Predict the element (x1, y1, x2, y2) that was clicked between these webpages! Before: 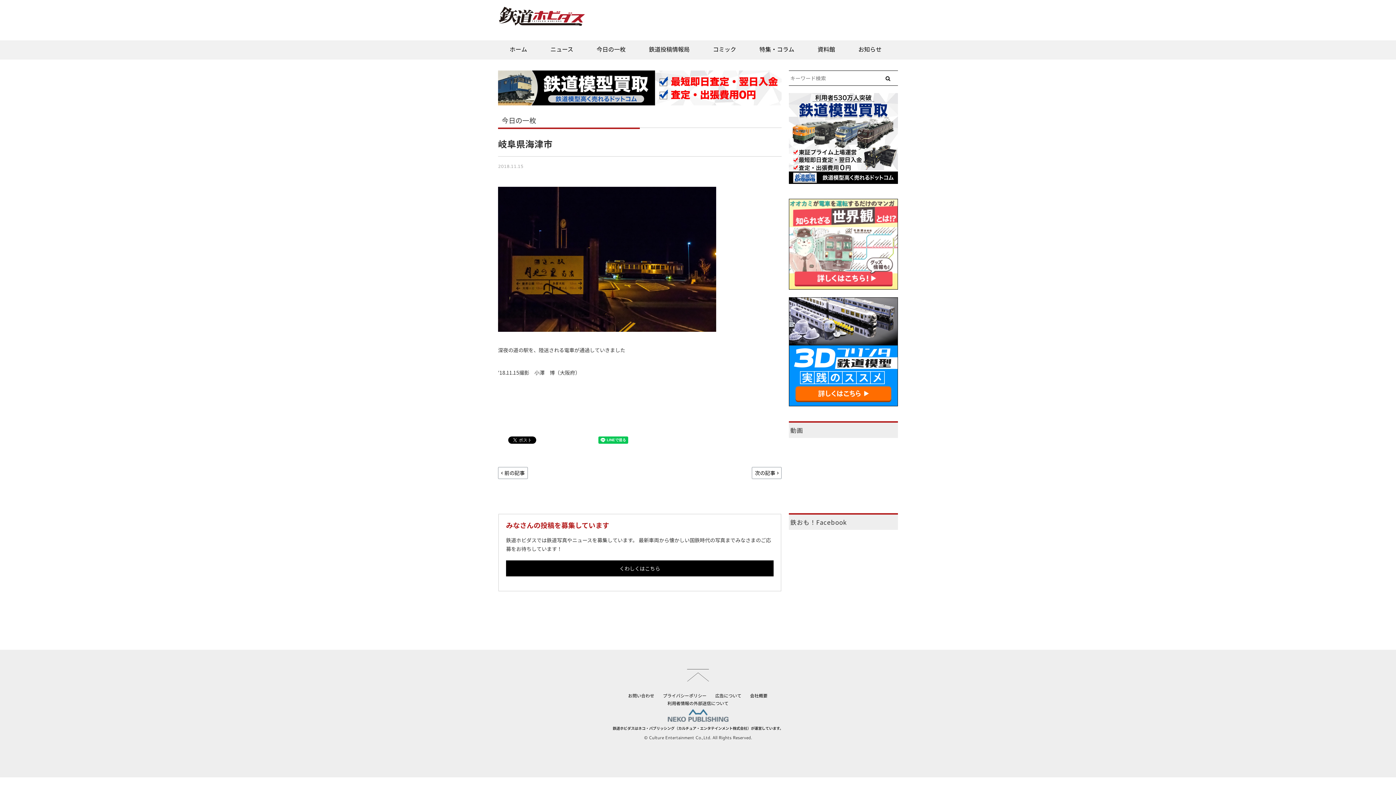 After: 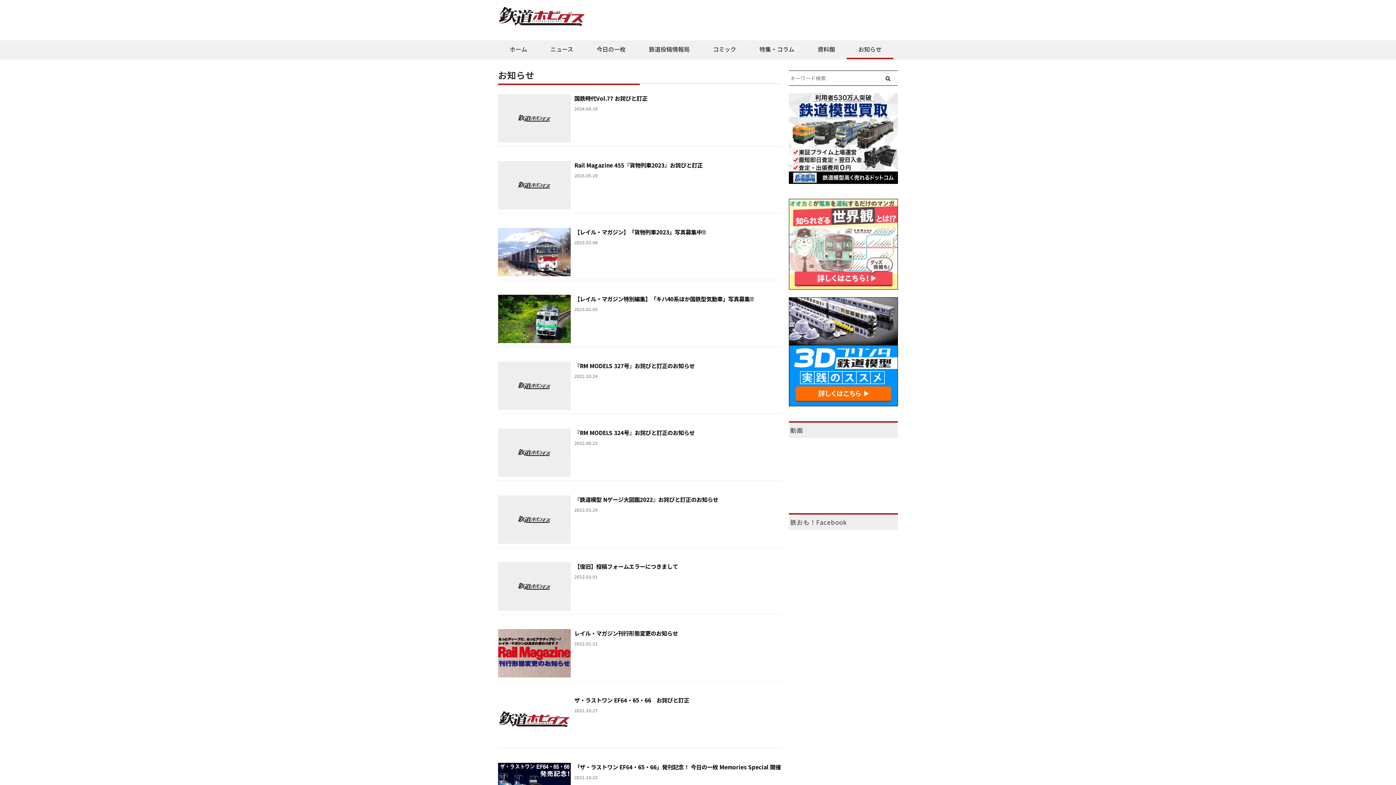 Action: label: お知らせ bbox: (846, 40, 893, 59)